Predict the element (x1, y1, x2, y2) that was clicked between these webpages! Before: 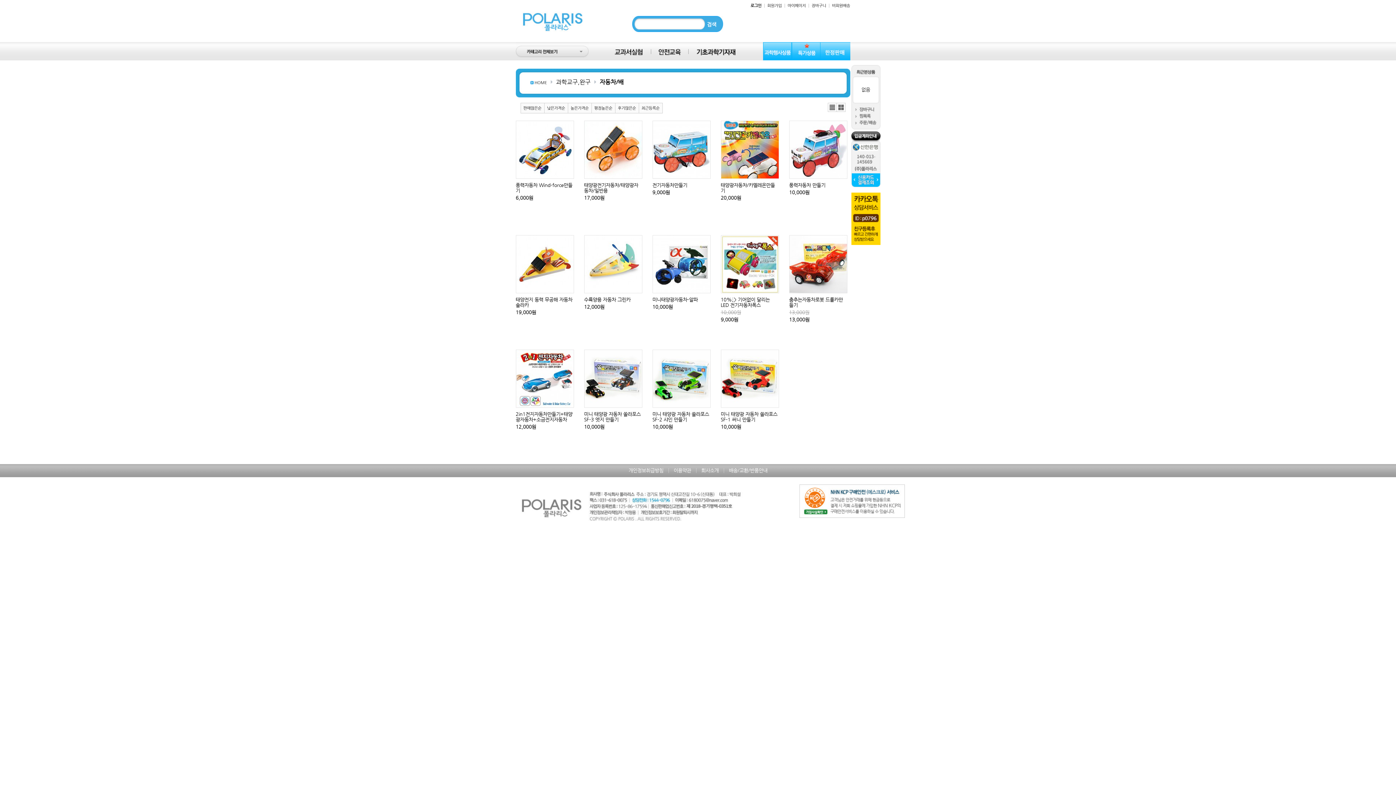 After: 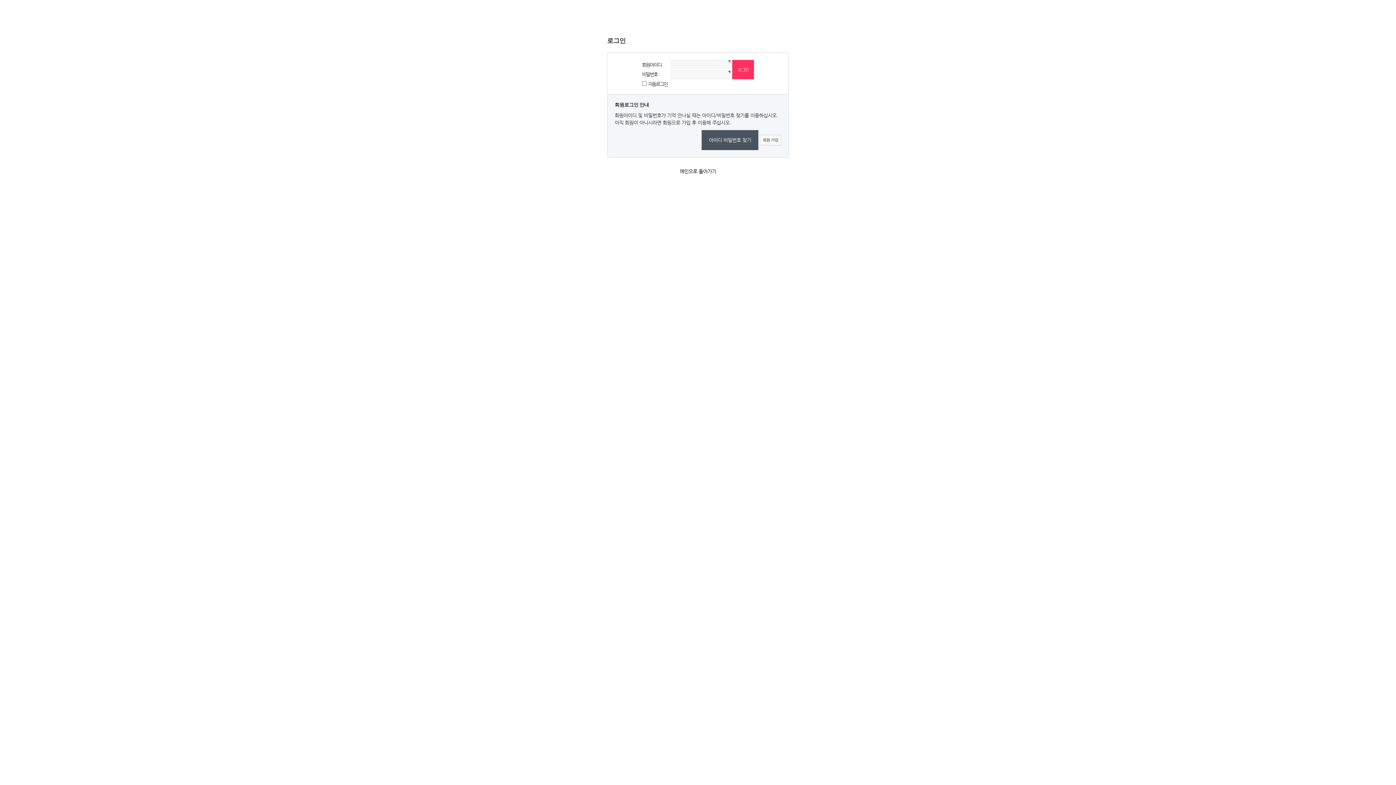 Action: label: 마이페이지 bbox: (787, 3, 806, 8)